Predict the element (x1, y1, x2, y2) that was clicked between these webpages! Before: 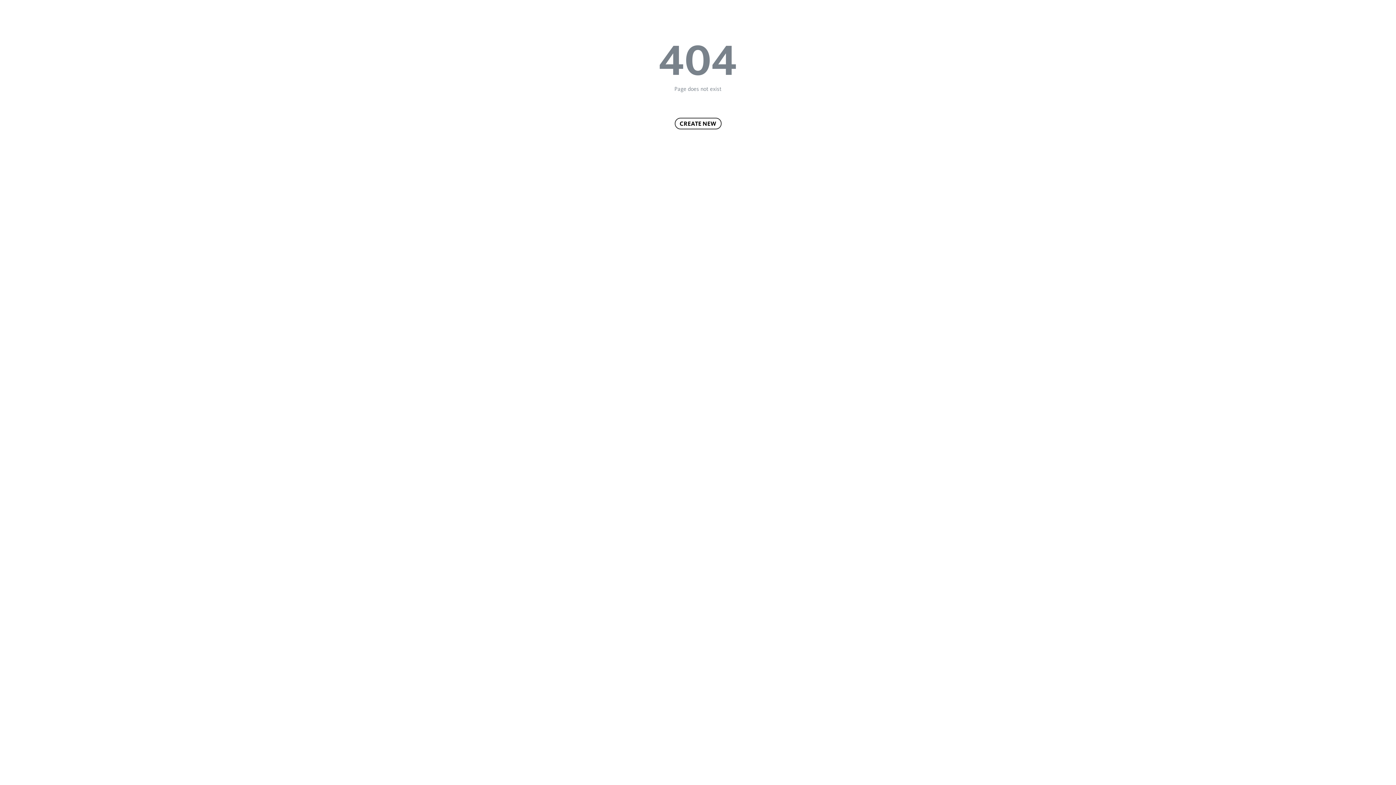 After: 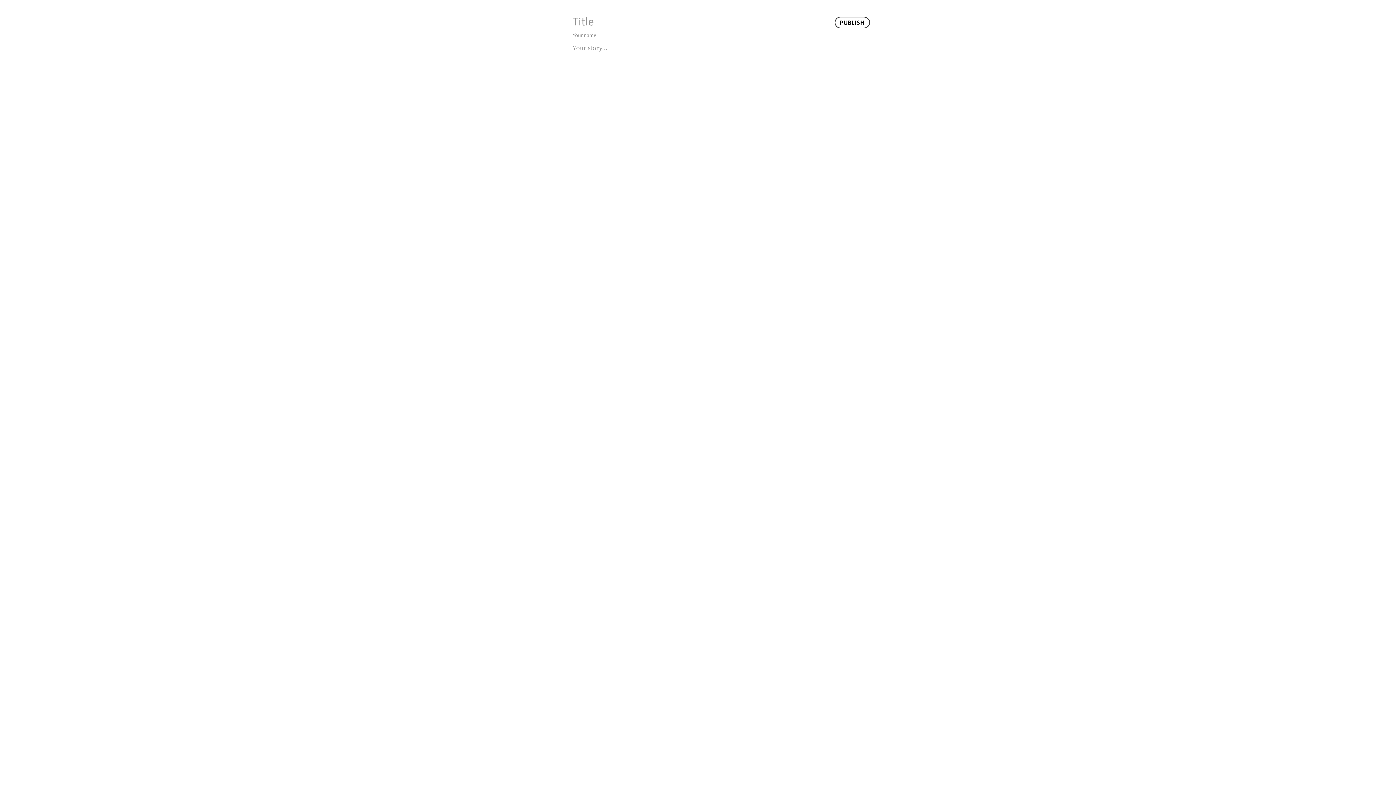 Action: label: CREATE NEW bbox: (674, 117, 721, 129)